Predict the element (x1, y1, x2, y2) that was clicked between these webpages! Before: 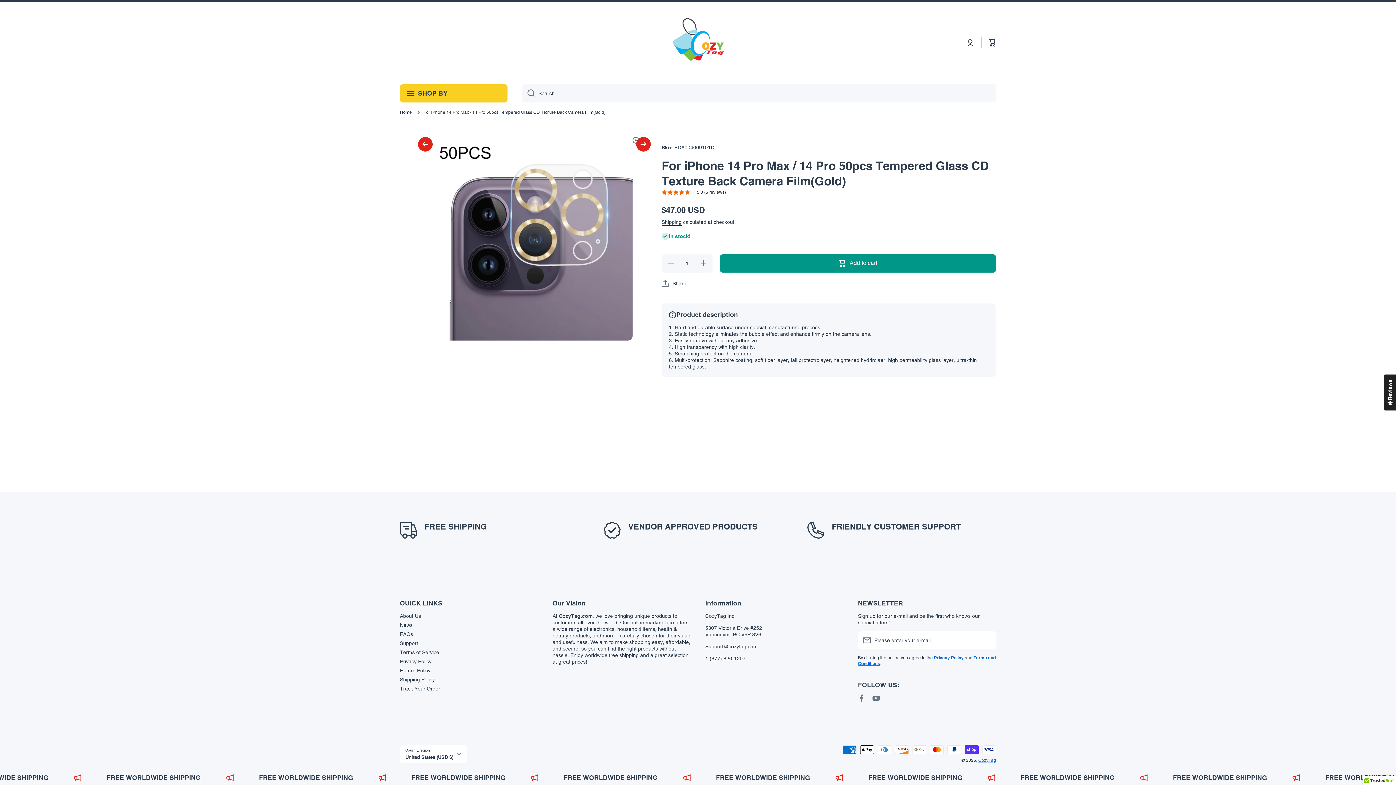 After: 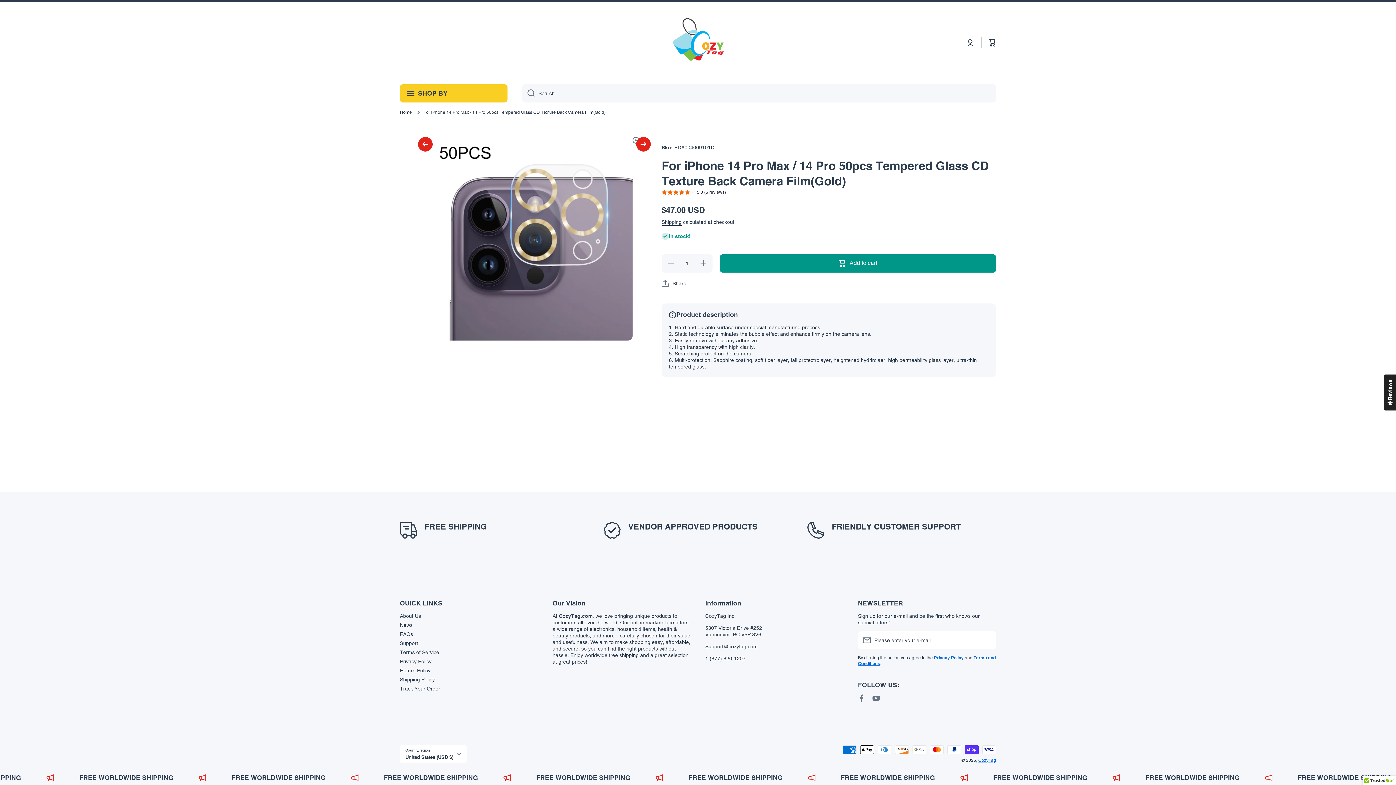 Action: label: Privacy Policy bbox: (934, 655, 964, 660)